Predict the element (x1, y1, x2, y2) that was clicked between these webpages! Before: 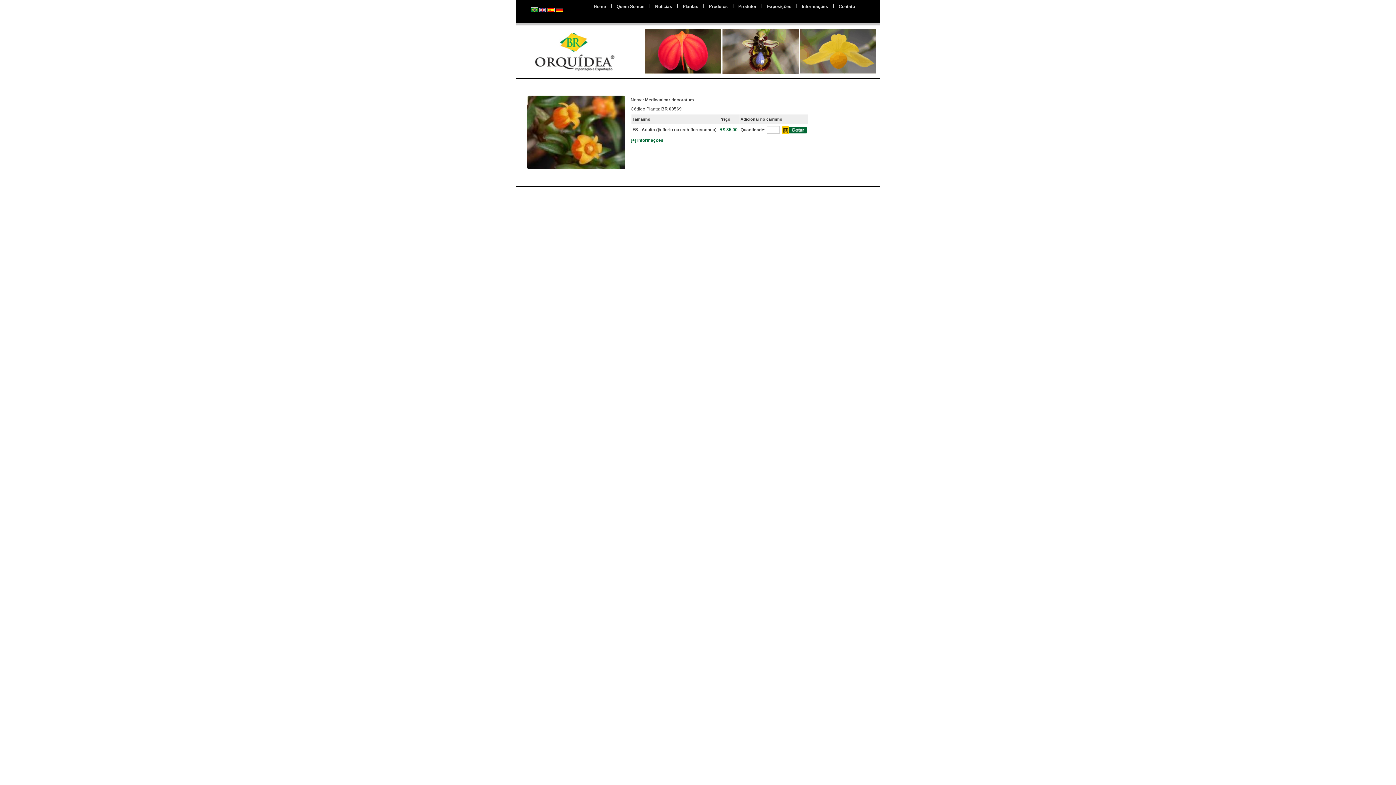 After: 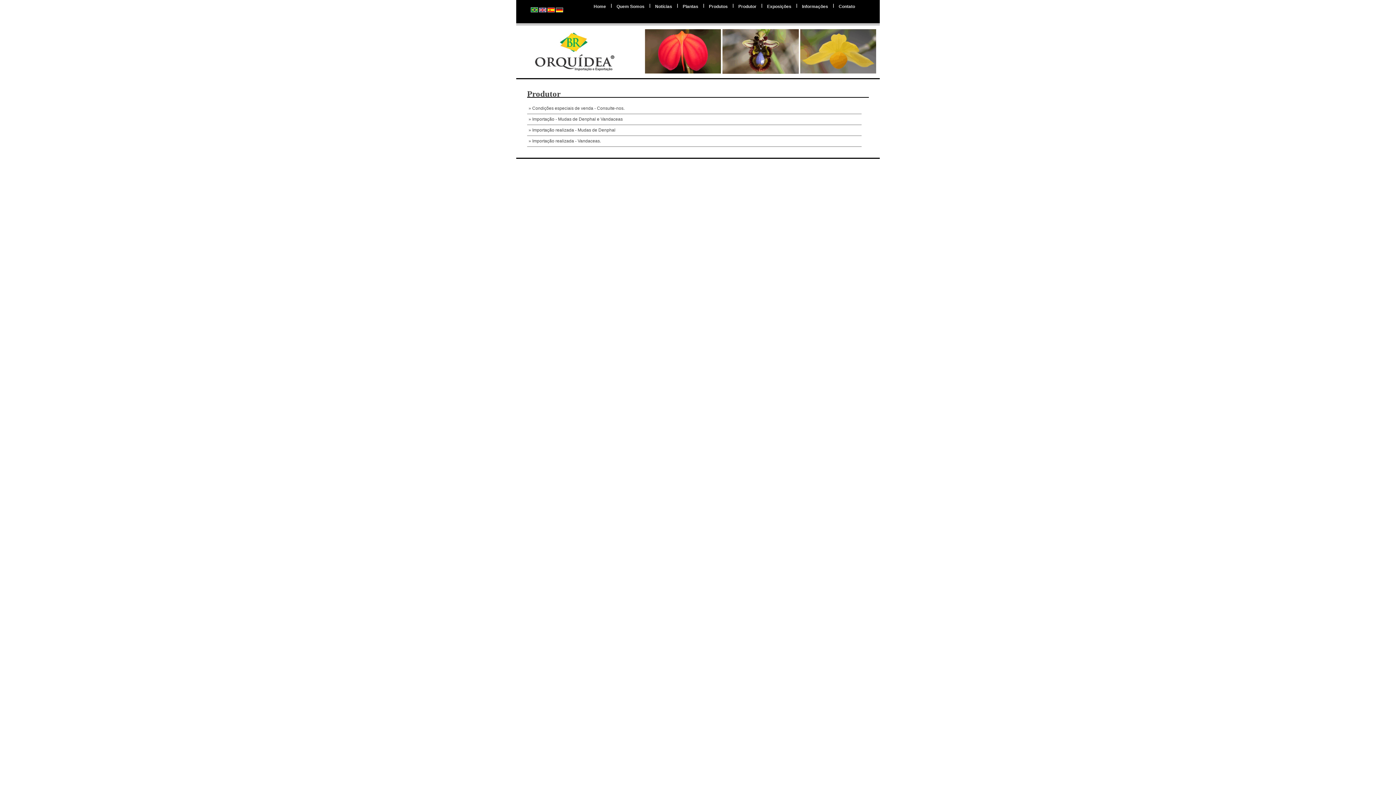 Action: label: Produtor bbox: (734, 1, 760, 11)